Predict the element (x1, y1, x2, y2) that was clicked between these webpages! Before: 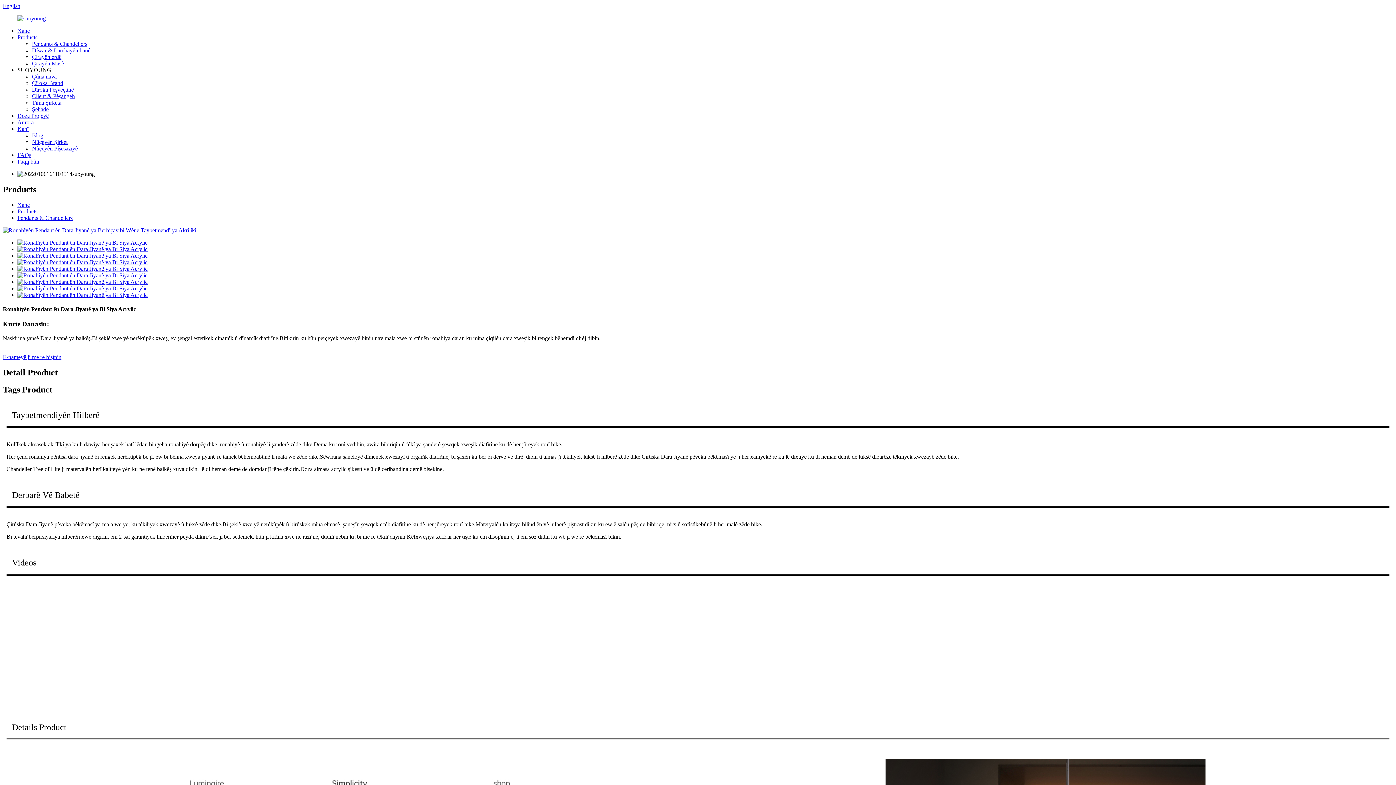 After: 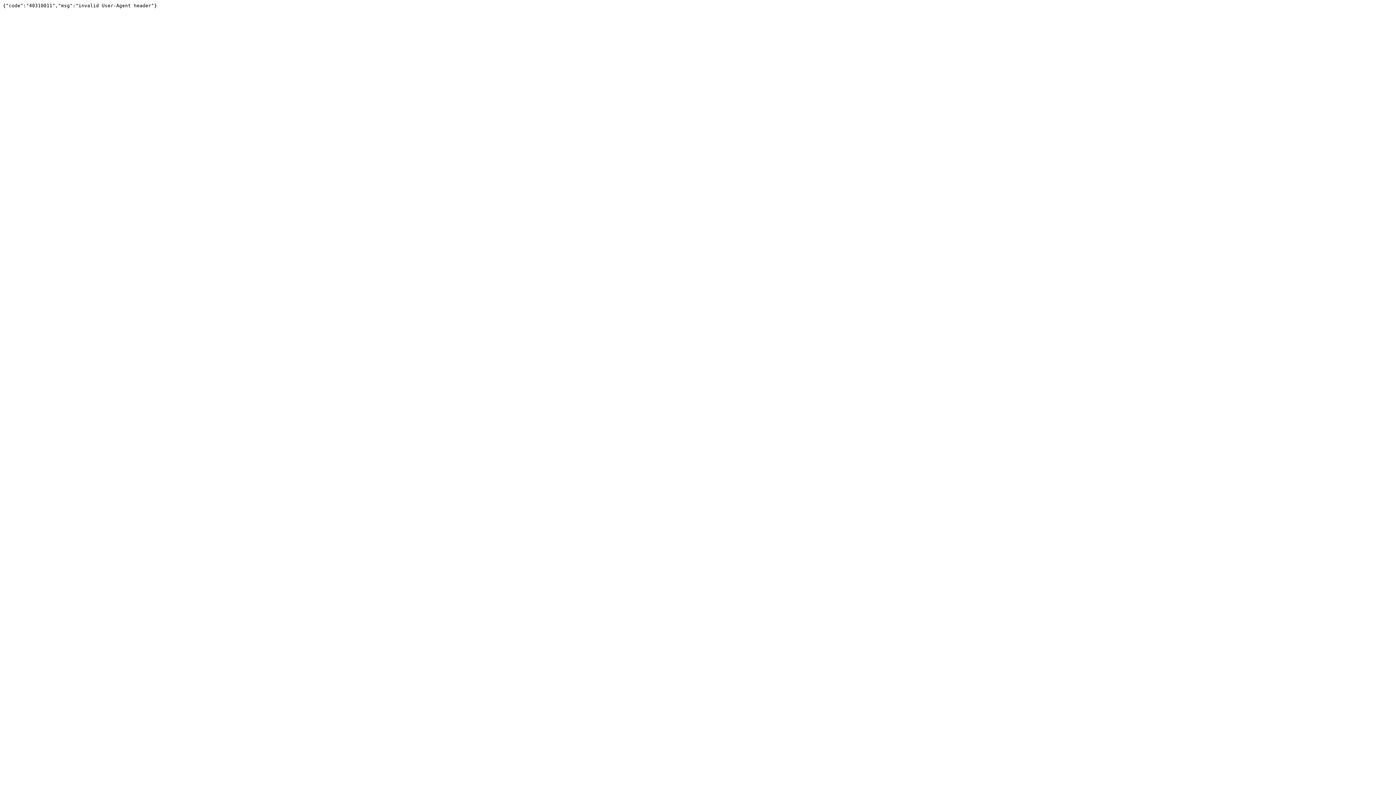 Action: bbox: (17, 291, 147, 298)